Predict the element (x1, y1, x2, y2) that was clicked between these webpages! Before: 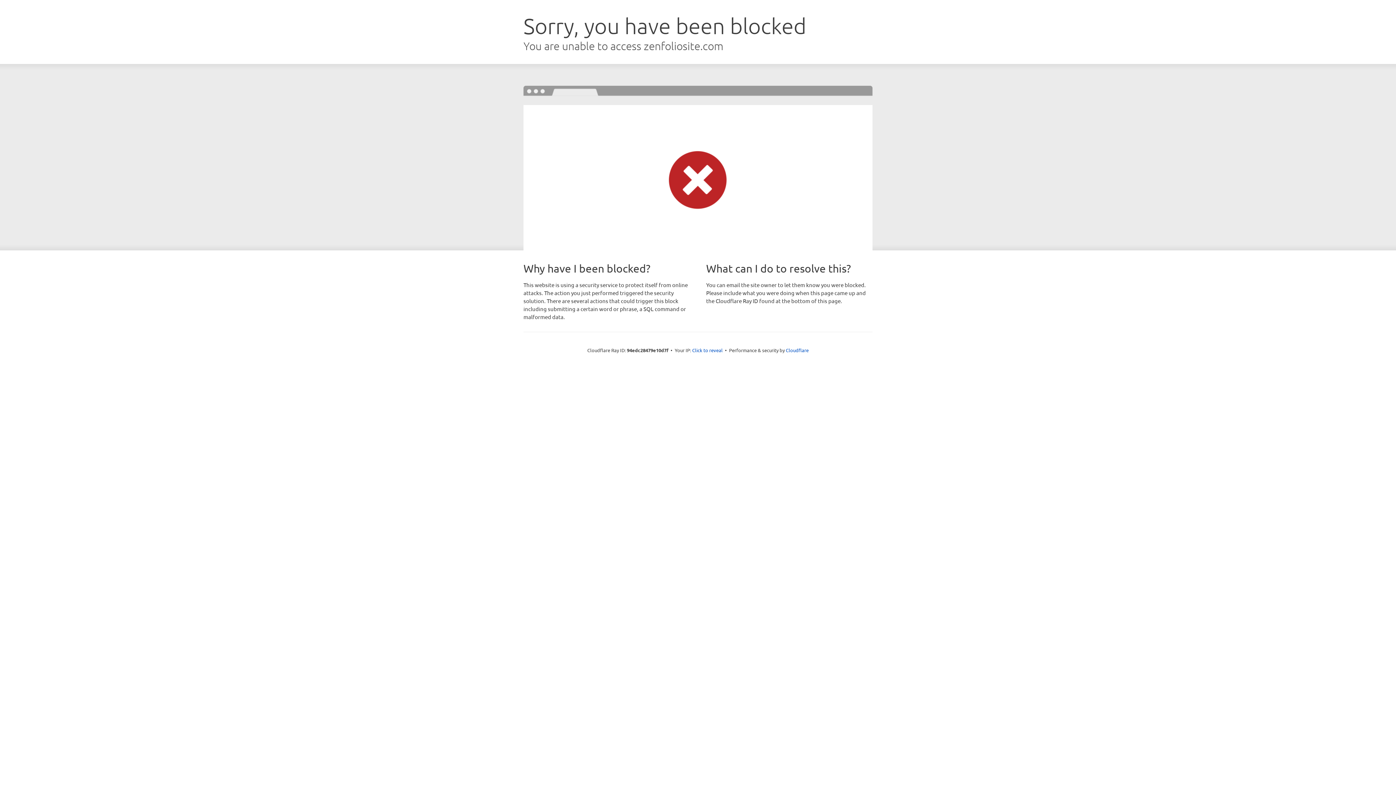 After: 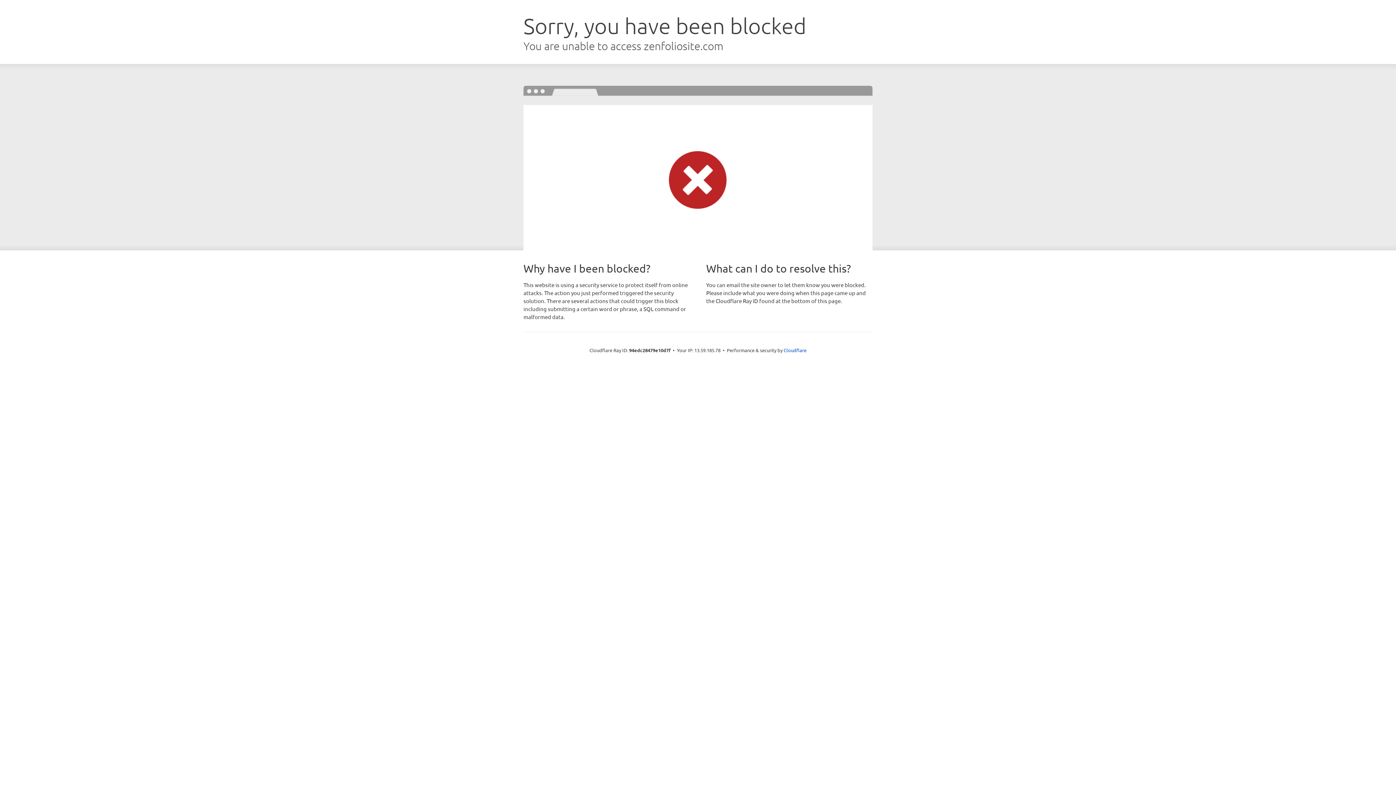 Action: bbox: (692, 346, 722, 353) label: Click to reveal